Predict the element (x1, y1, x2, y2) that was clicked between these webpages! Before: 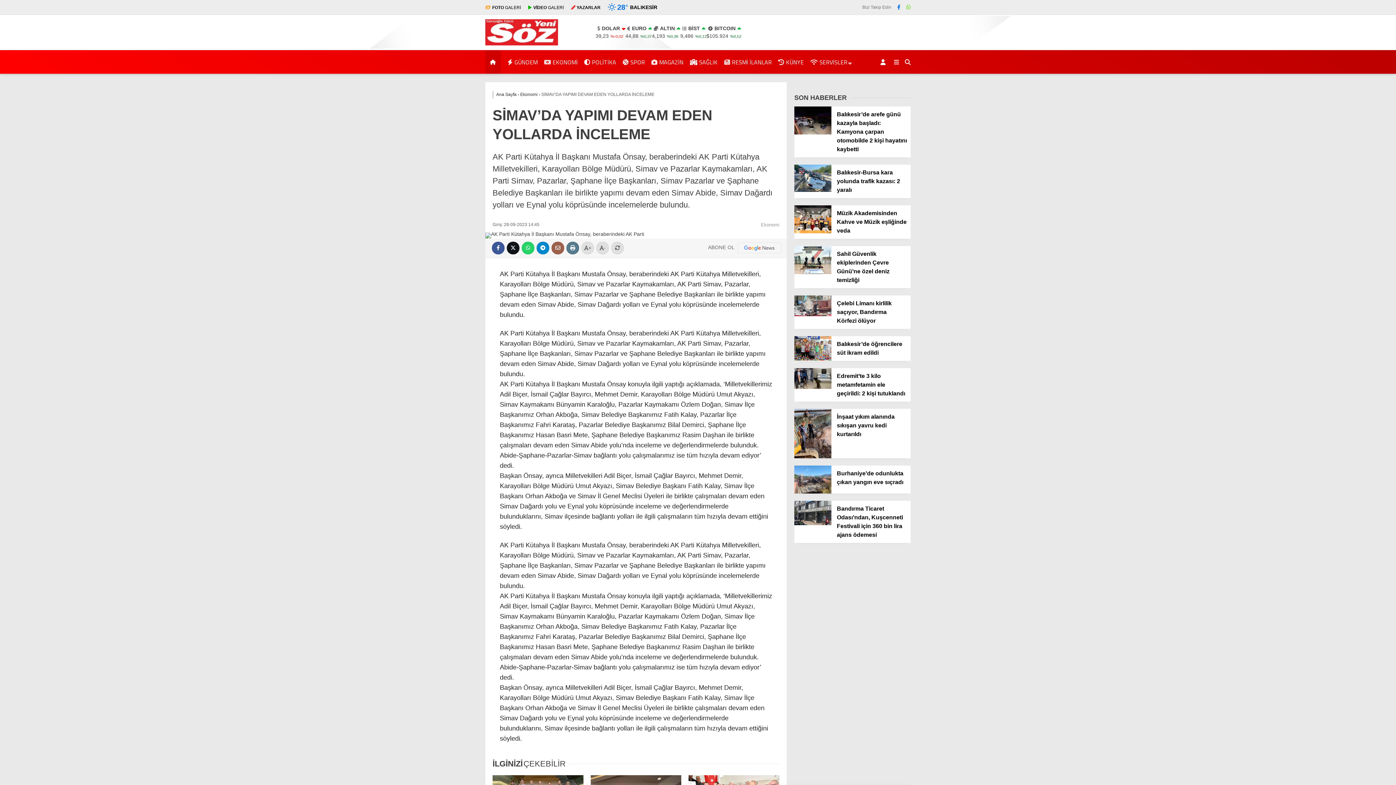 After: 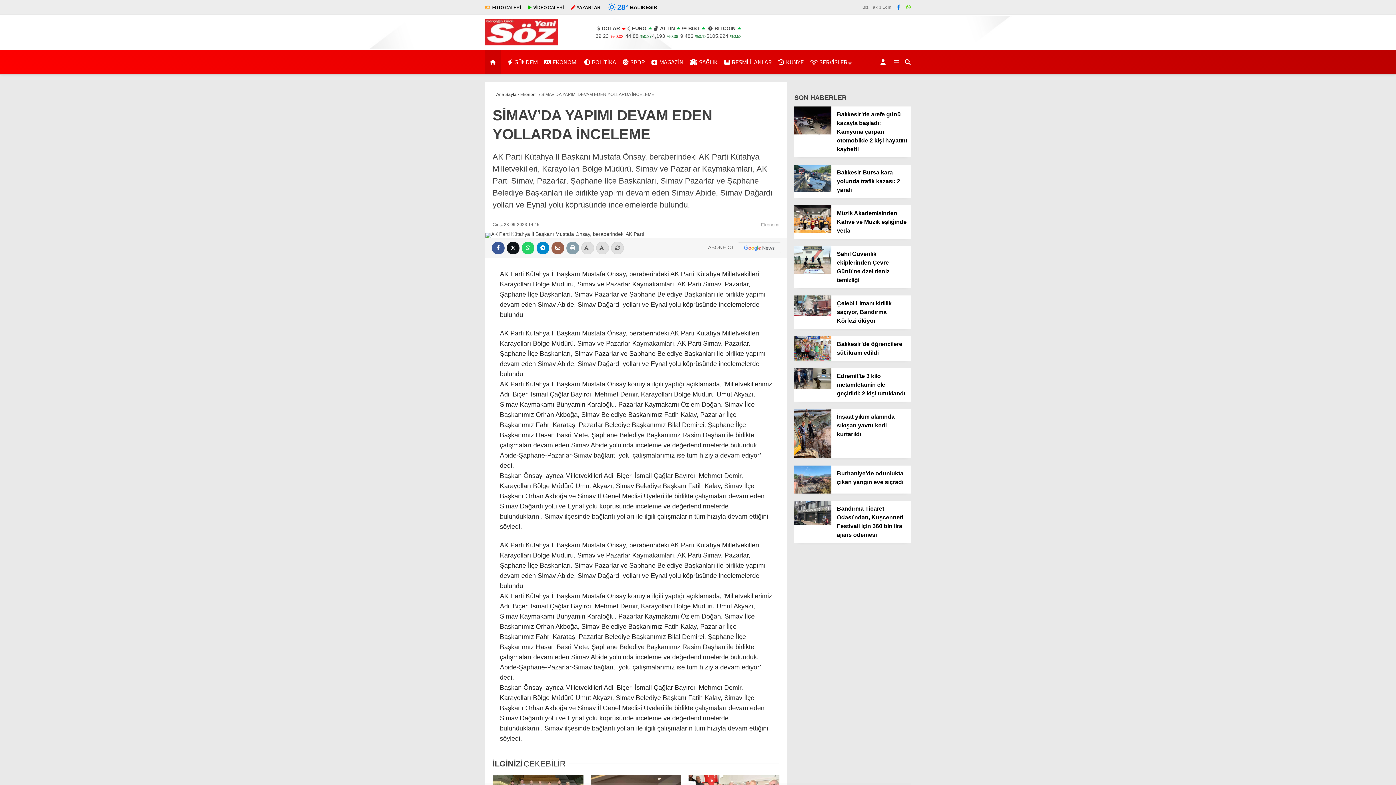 Action: label: İçeriği Yazdır bbox: (566, 241, 579, 254)